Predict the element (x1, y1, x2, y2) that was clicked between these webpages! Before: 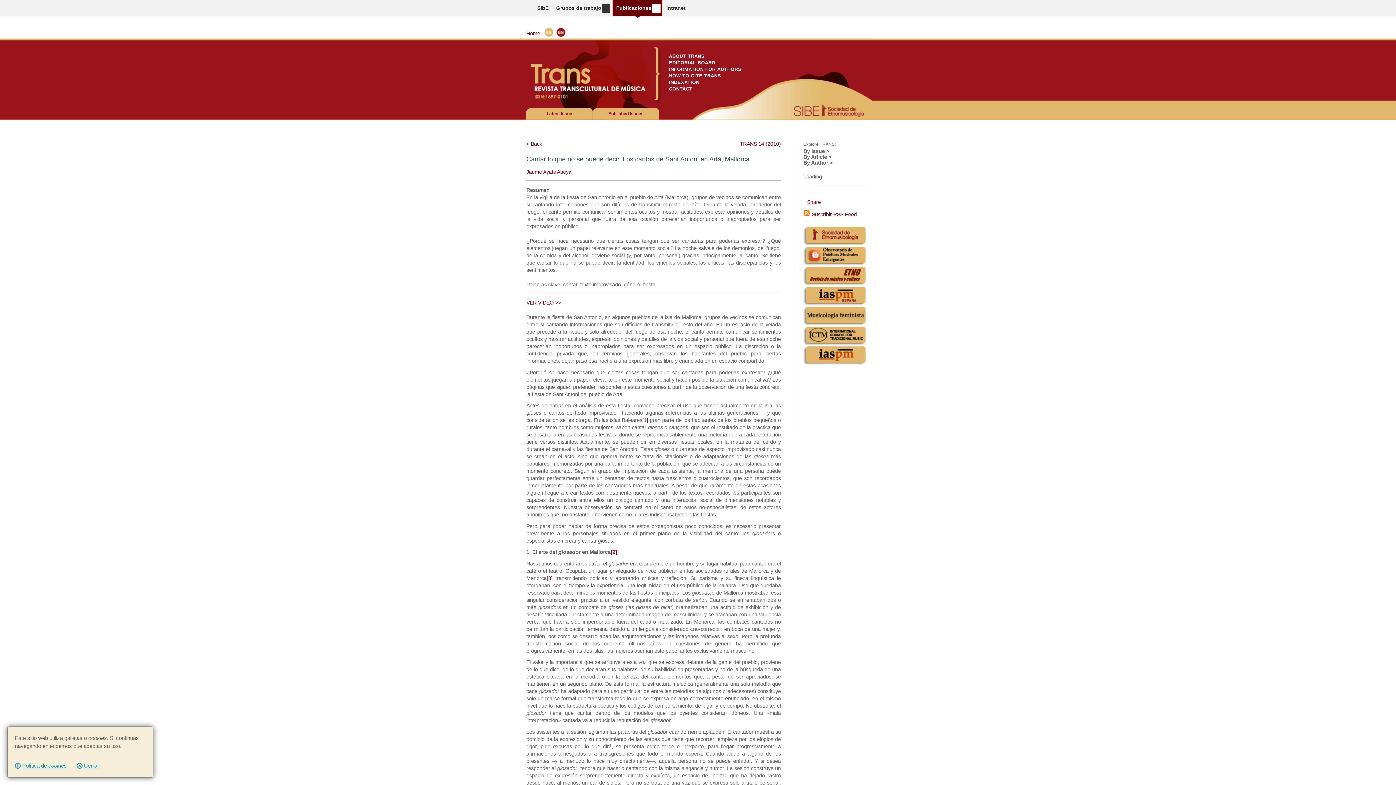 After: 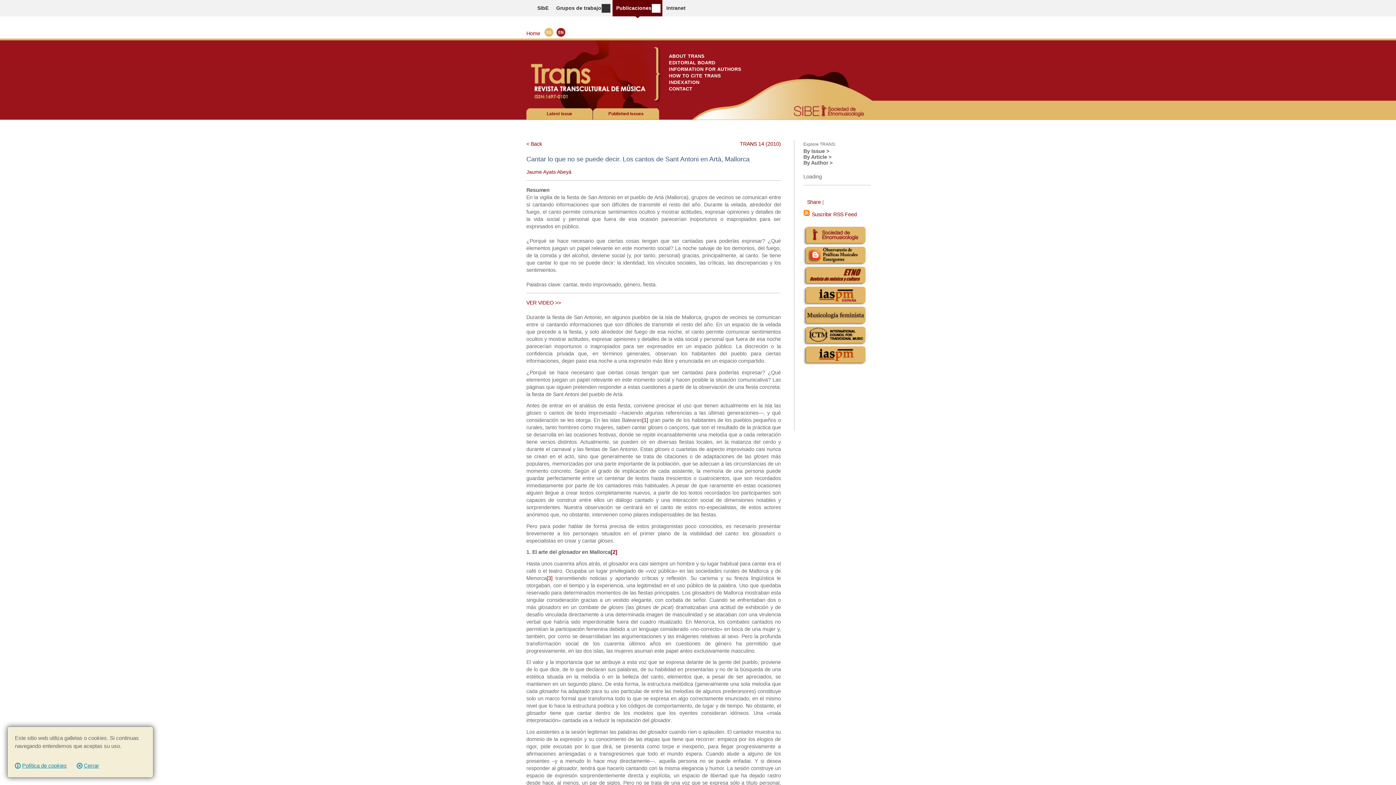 Action: bbox: (803, 260, 866, 266)